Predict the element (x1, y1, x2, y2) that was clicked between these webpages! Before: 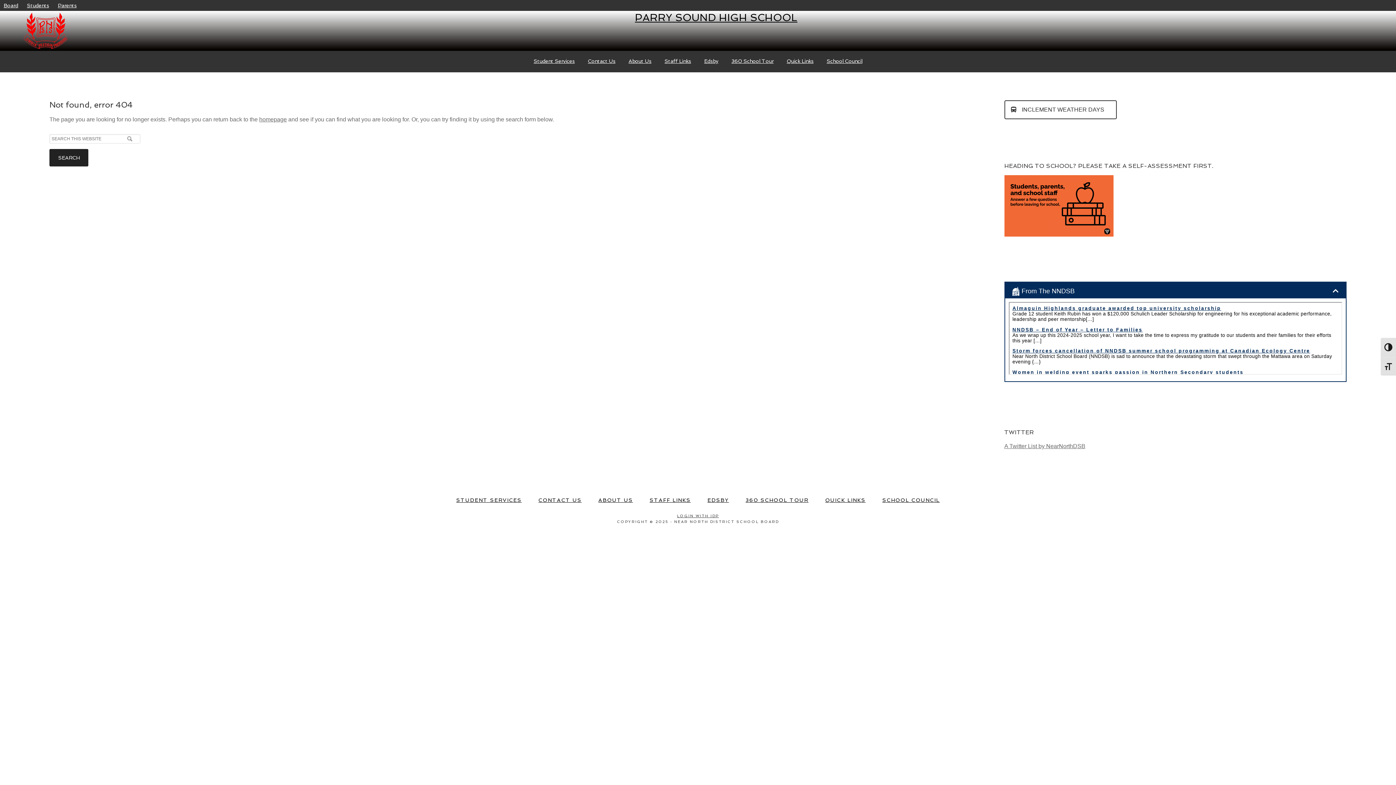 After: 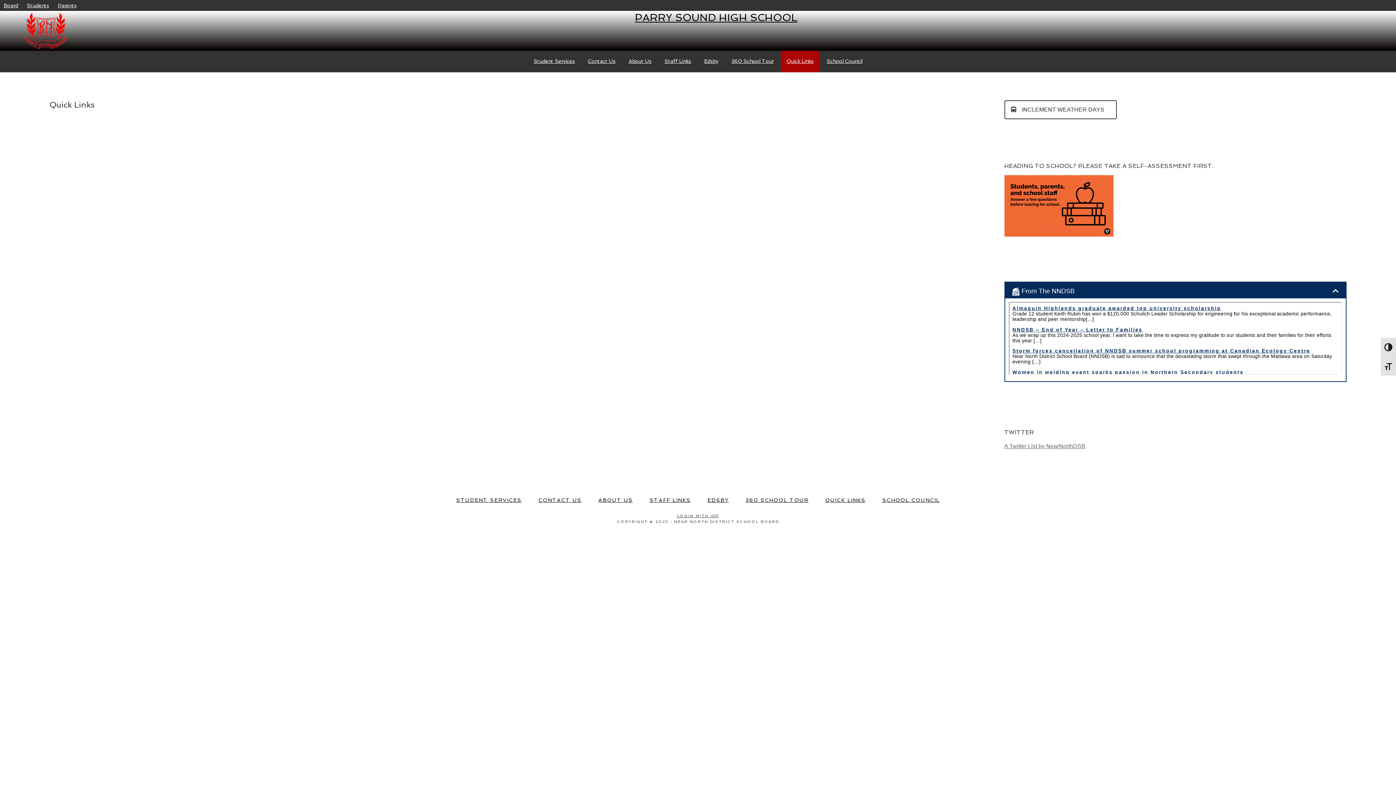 Action: label: Quick Links bbox: (781, 50, 819, 72)